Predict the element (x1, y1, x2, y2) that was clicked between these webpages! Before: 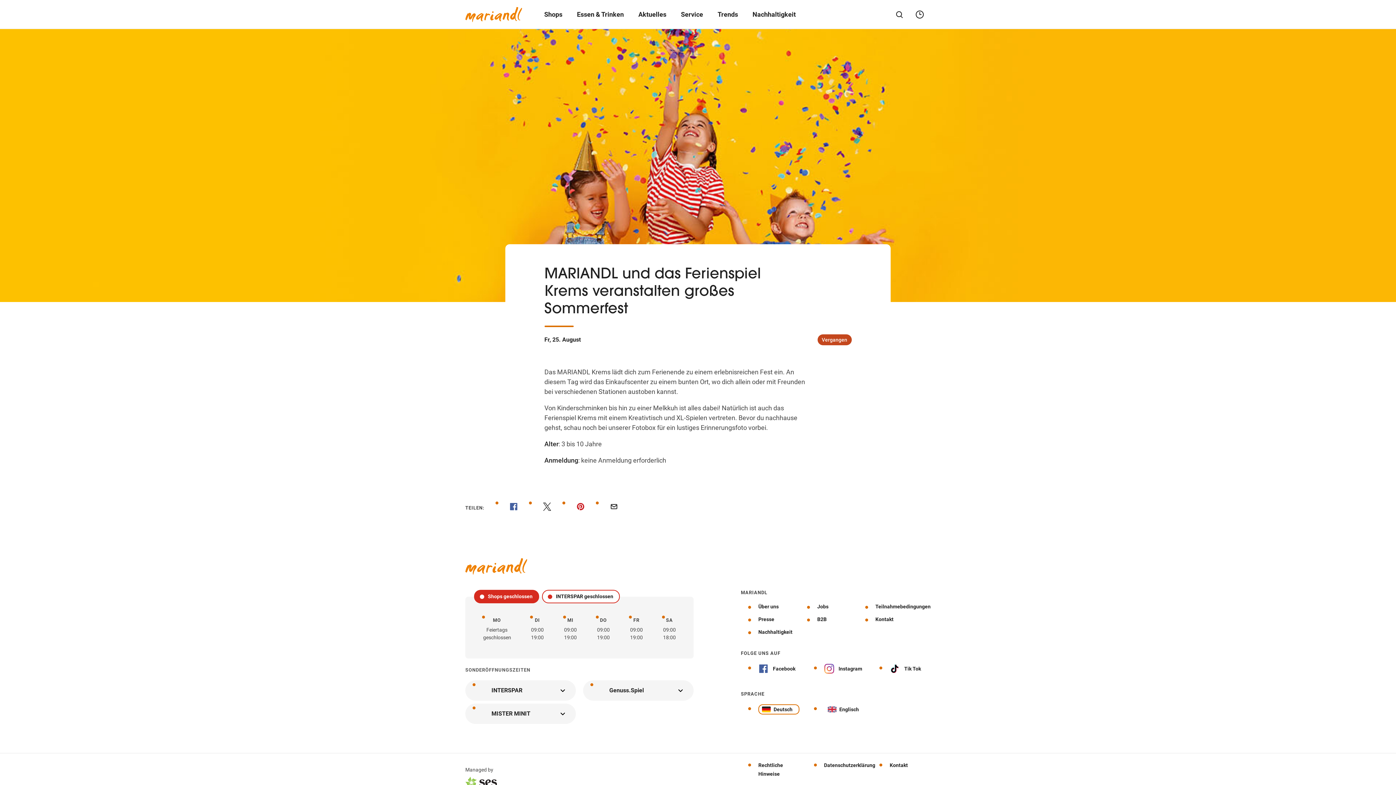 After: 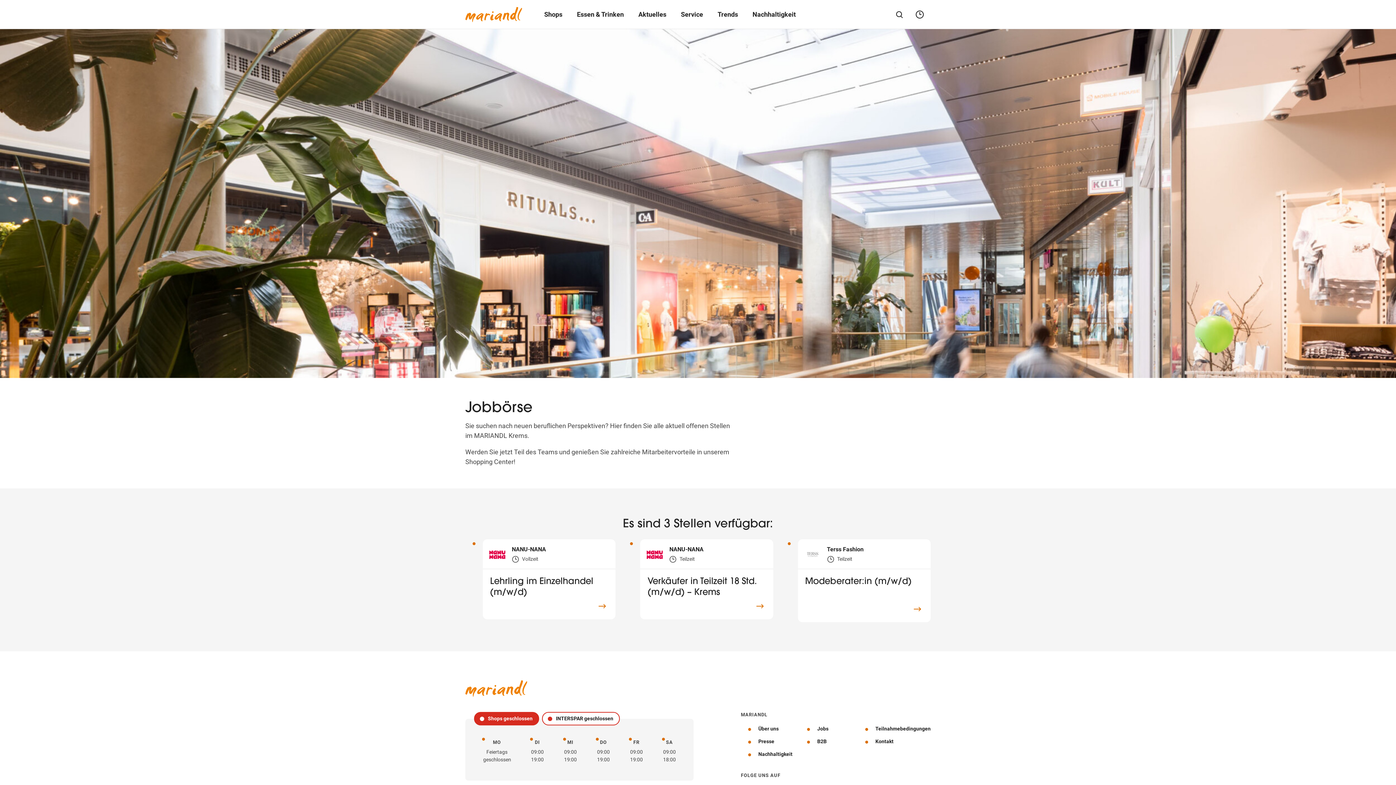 Action: label: Jobs bbox: (817, 603, 850, 611)